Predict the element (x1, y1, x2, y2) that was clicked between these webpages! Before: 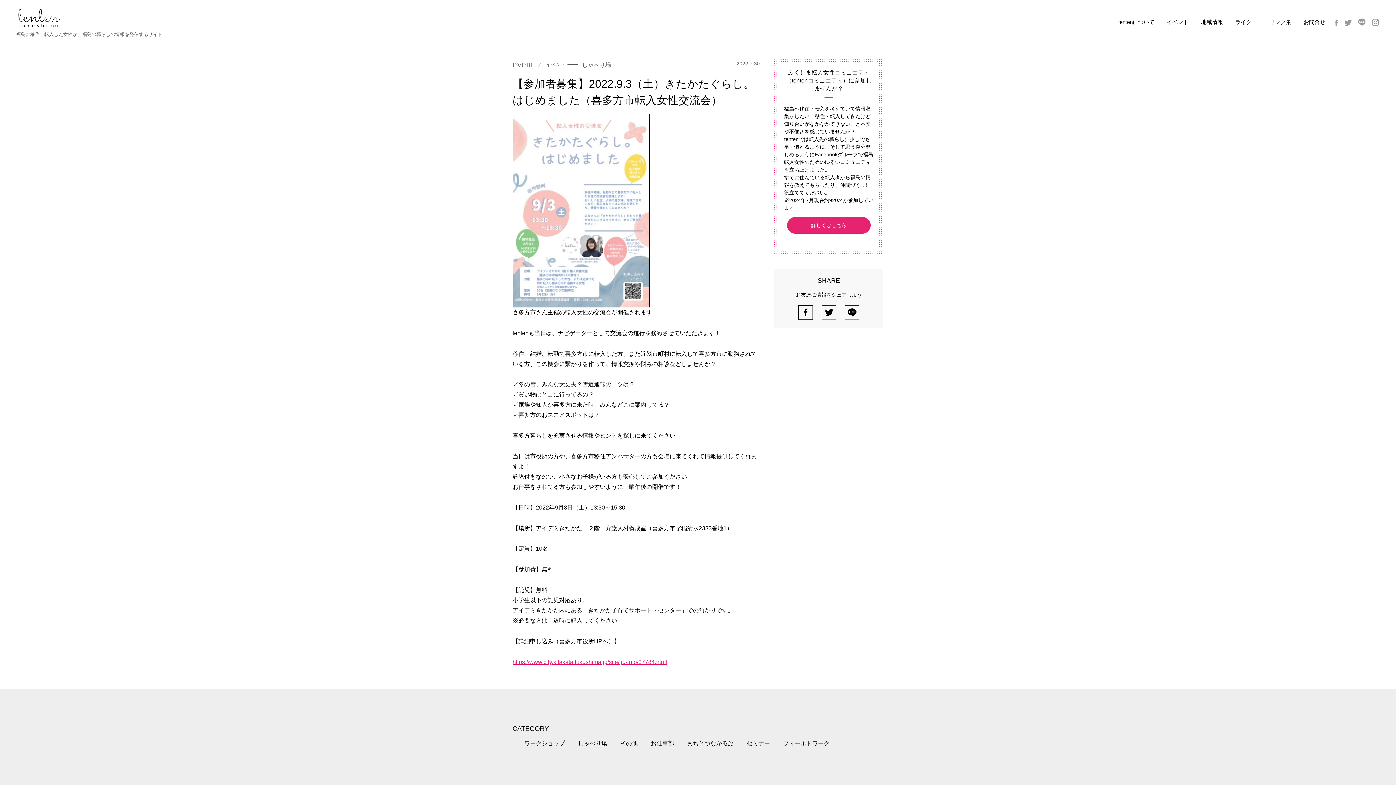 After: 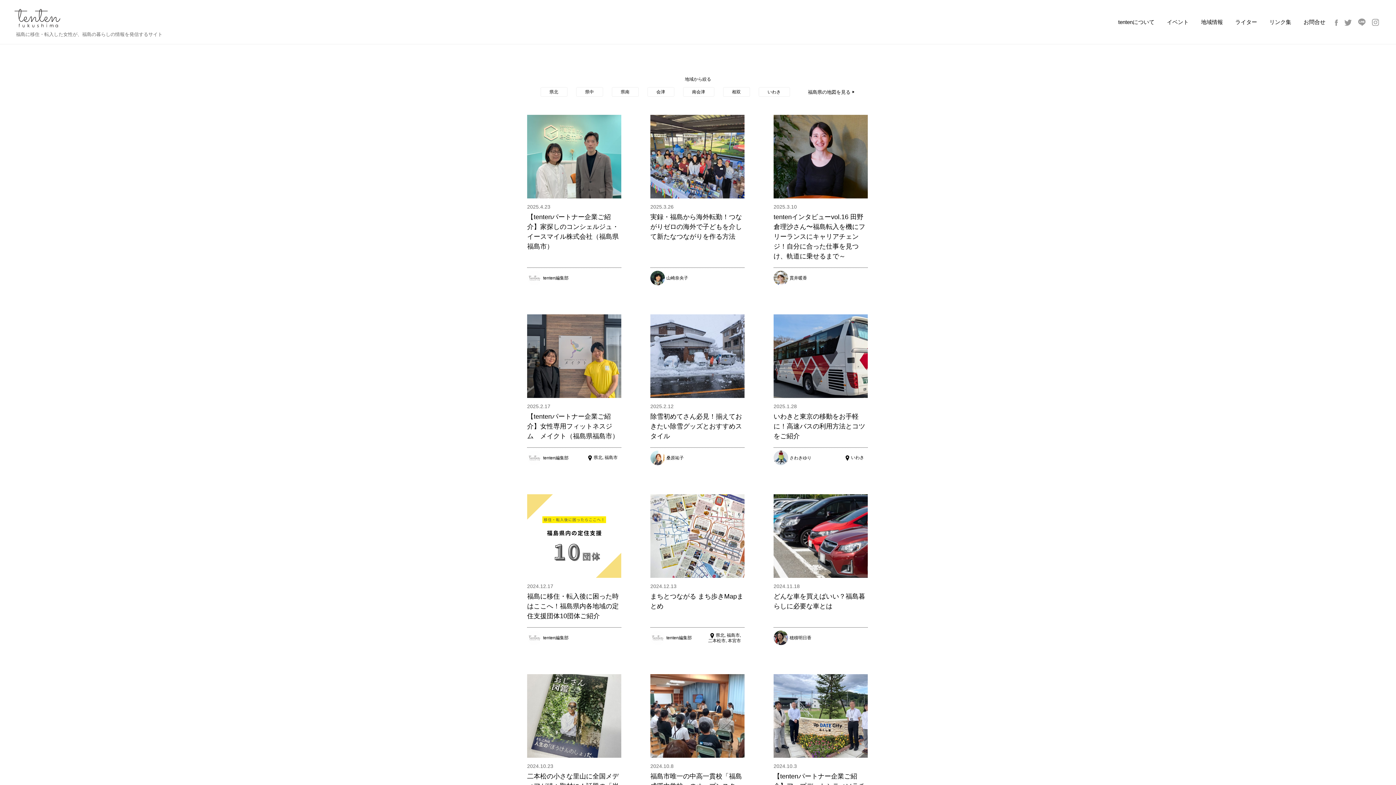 Action: bbox: (1201, 15, 1223, 28) label: 地域情報